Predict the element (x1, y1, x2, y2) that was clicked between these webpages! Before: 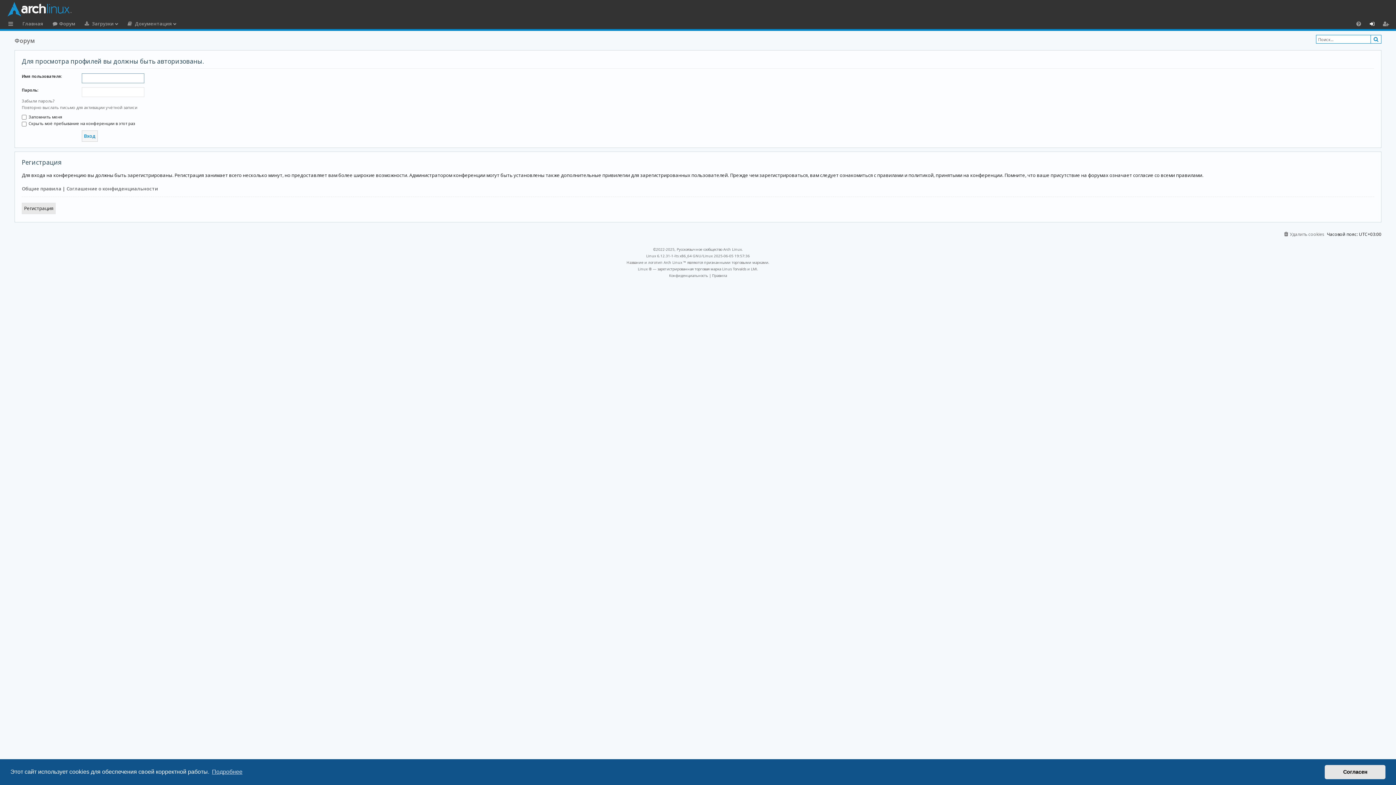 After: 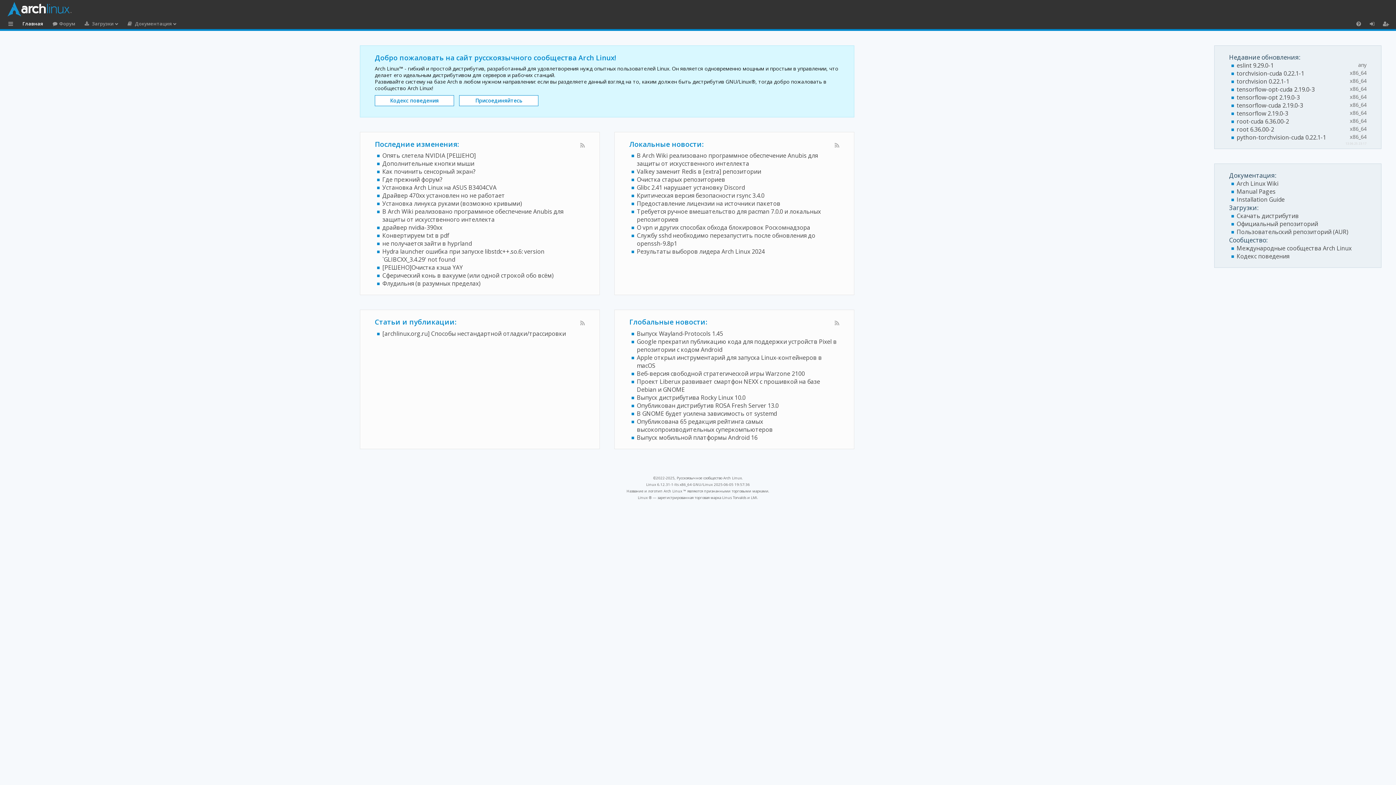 Action: bbox: (3, 1, 1396, 16)